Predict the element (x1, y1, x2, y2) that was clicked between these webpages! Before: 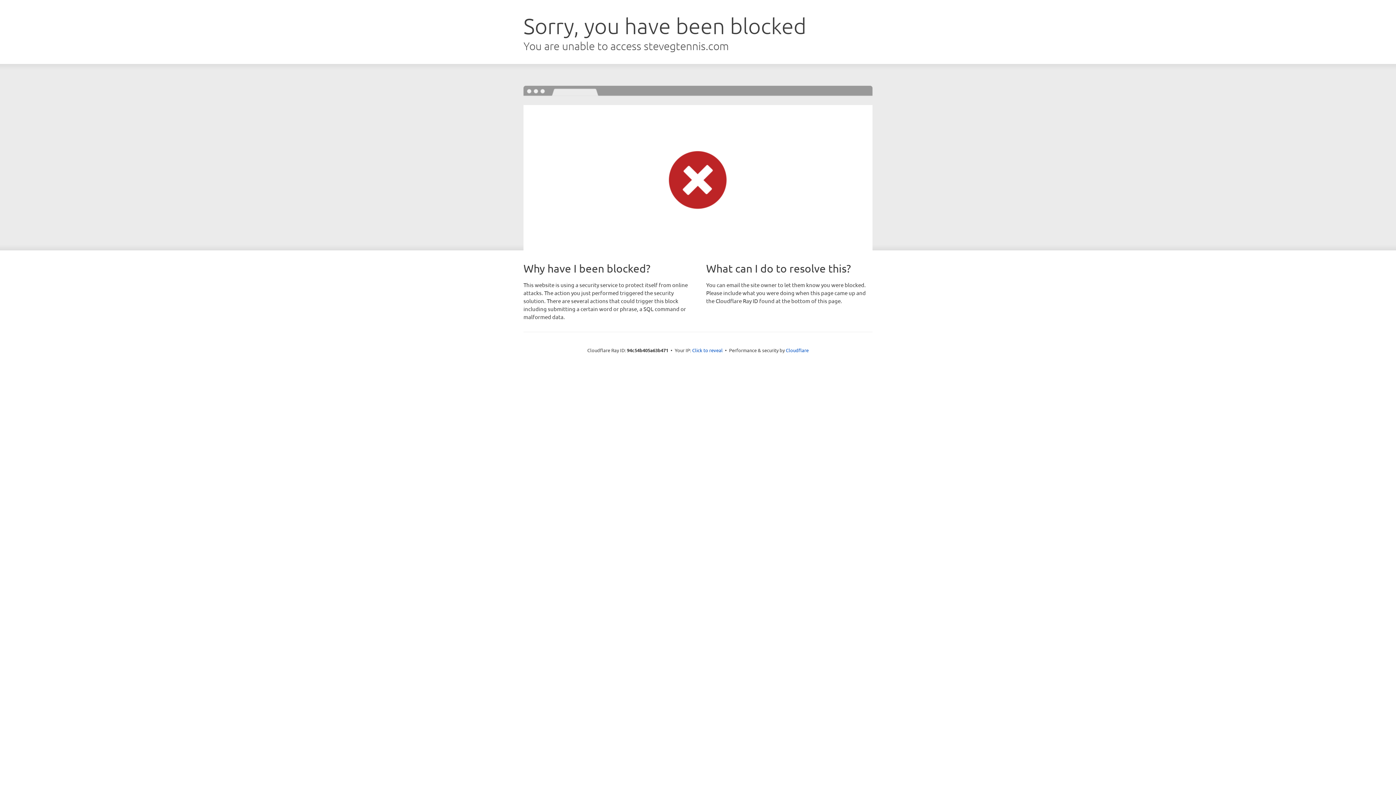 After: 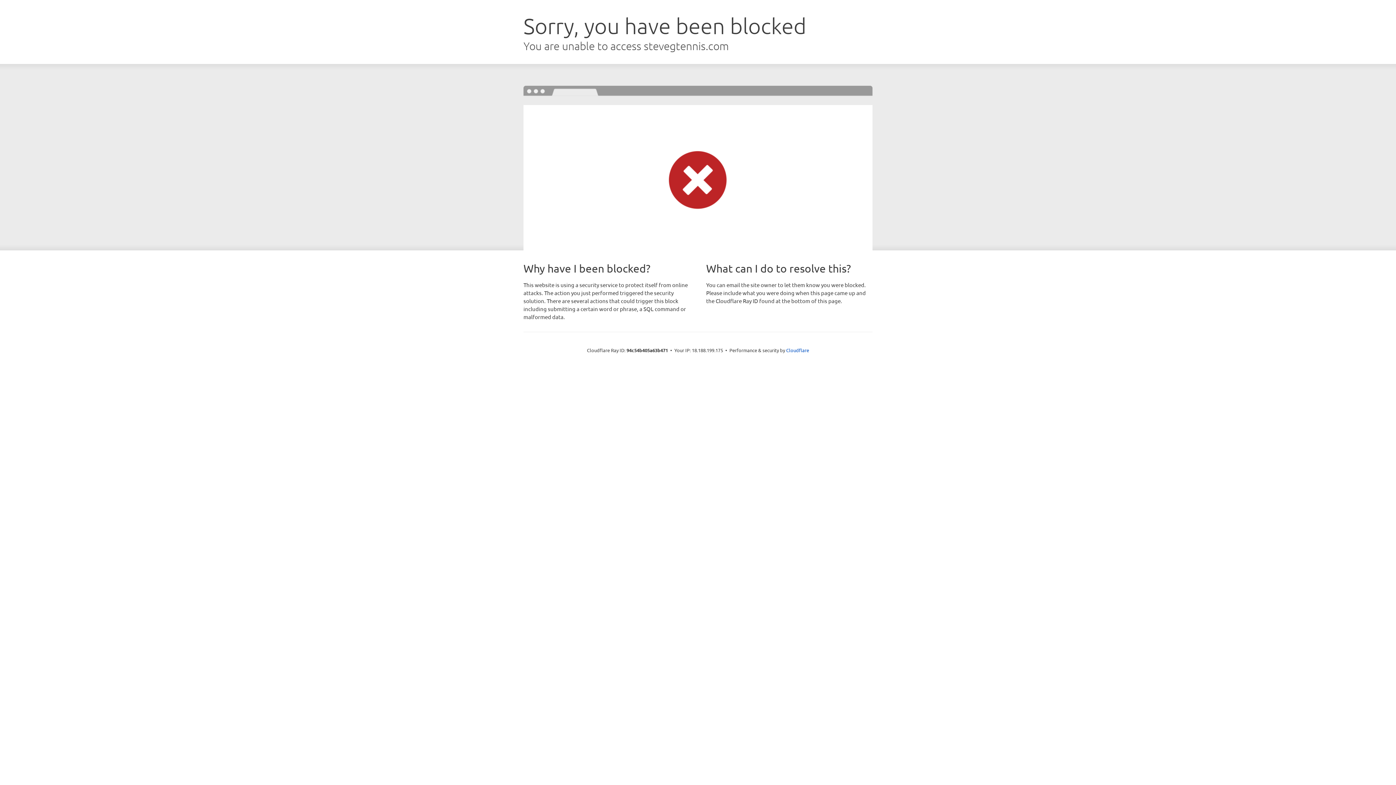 Action: label: Click to reveal bbox: (692, 346, 722, 353)